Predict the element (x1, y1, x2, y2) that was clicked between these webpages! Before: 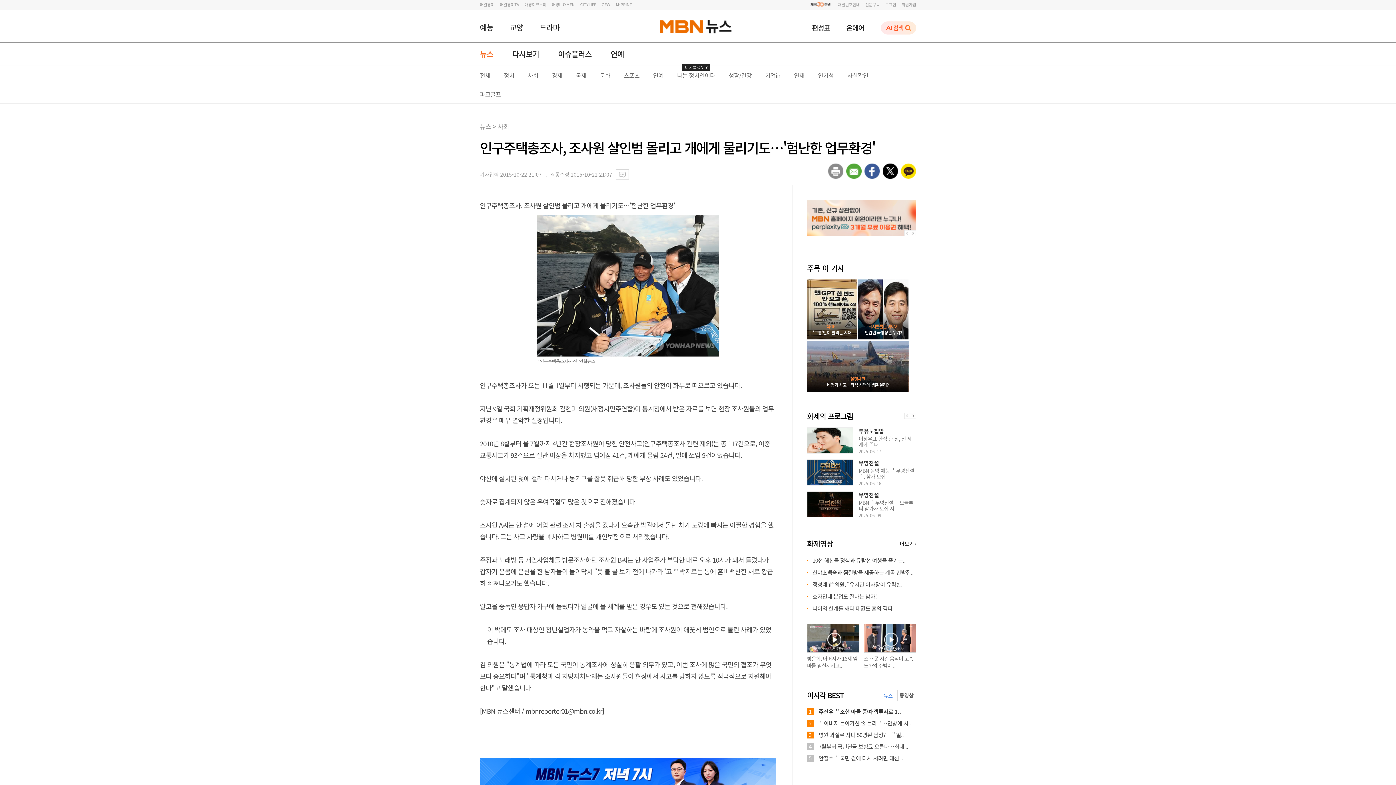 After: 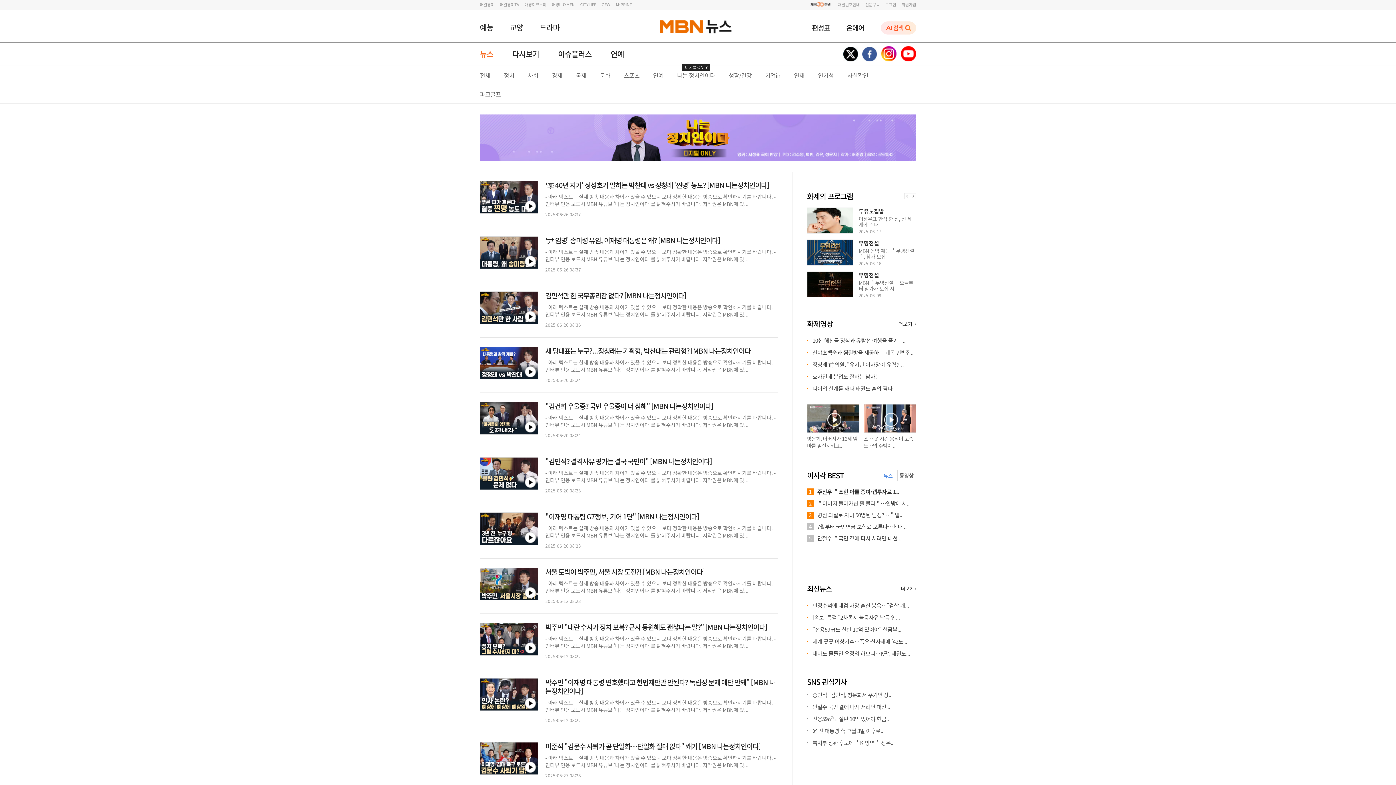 Action: bbox: (677, 70, 715, 79) label: 디지털 ONLY
나는 정치인이다